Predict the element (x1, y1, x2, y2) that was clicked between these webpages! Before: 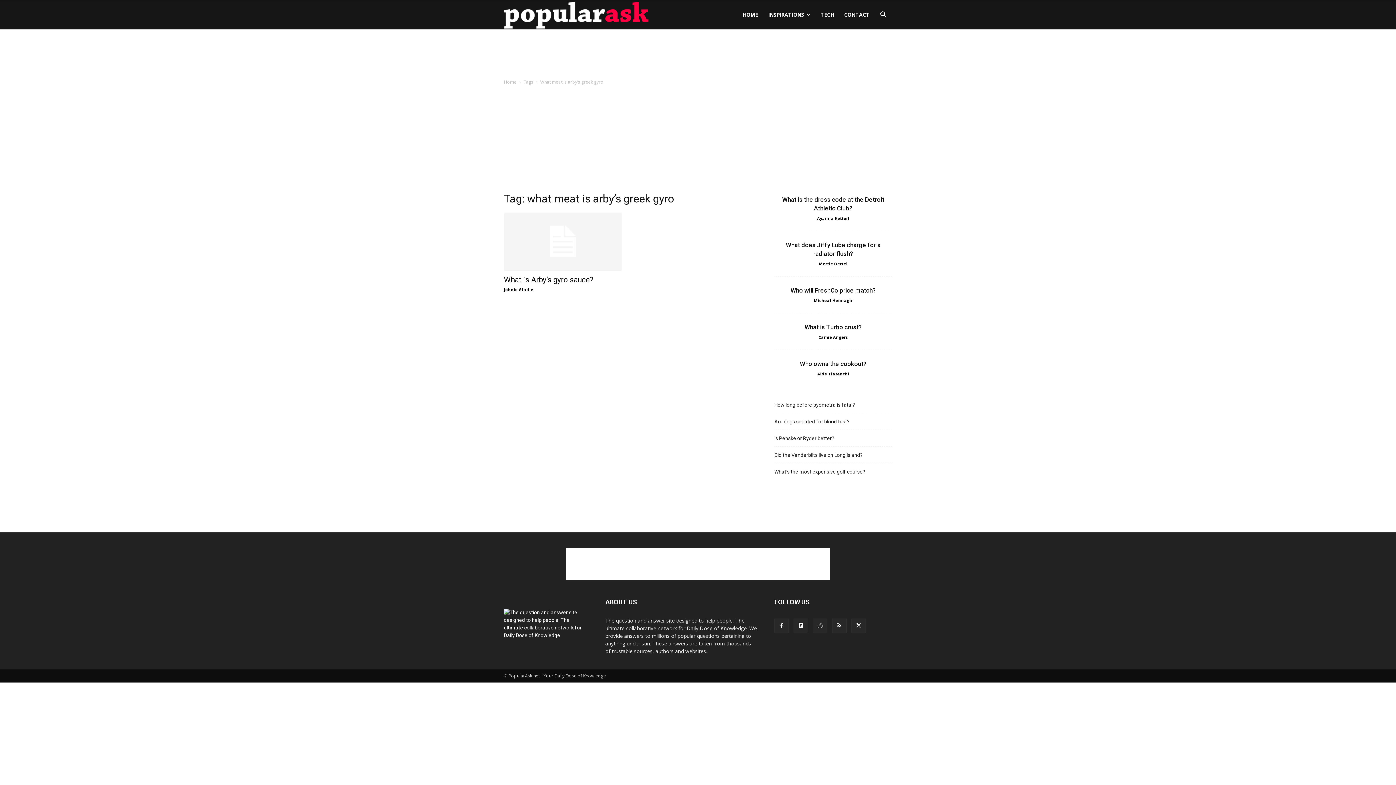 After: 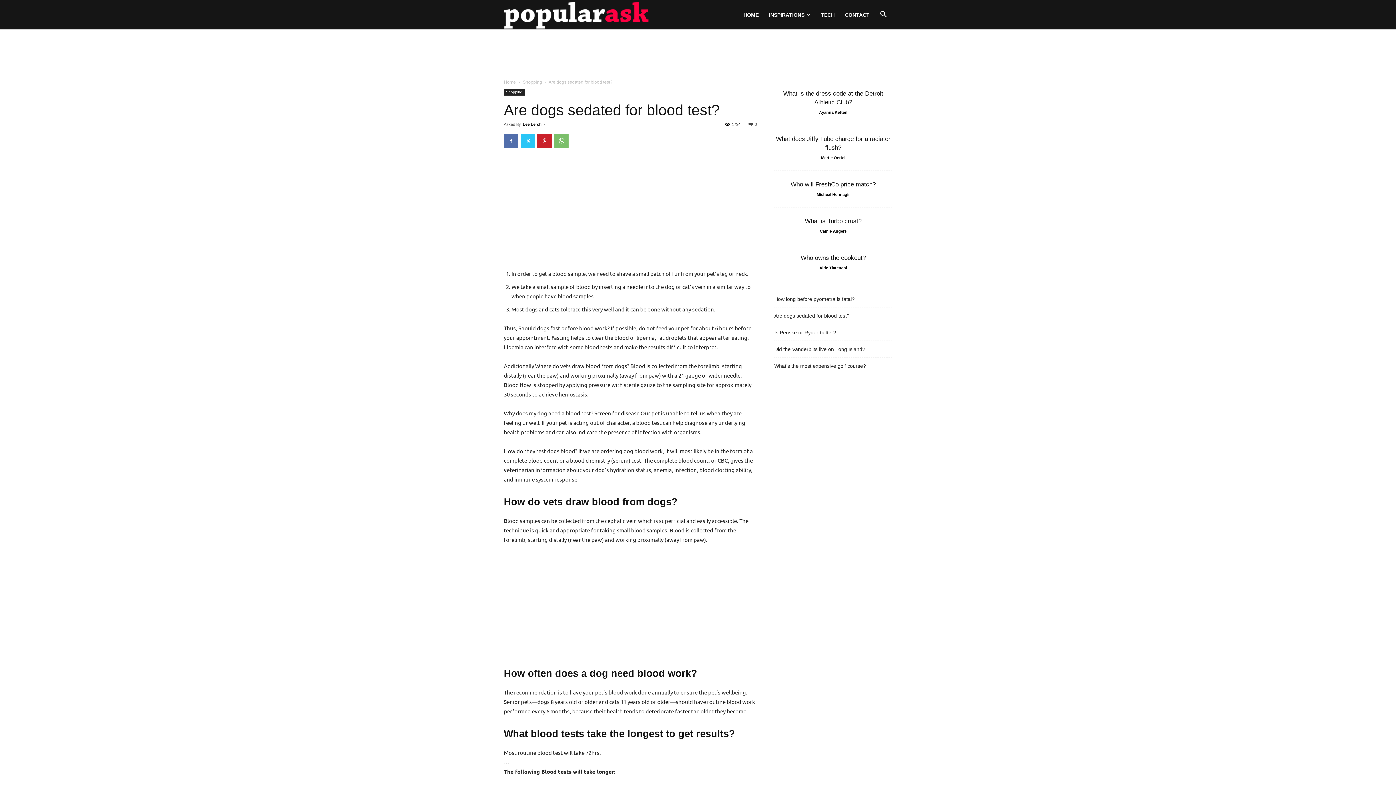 Action: label: Are dogs sedated for blood test? bbox: (774, 418, 849, 425)